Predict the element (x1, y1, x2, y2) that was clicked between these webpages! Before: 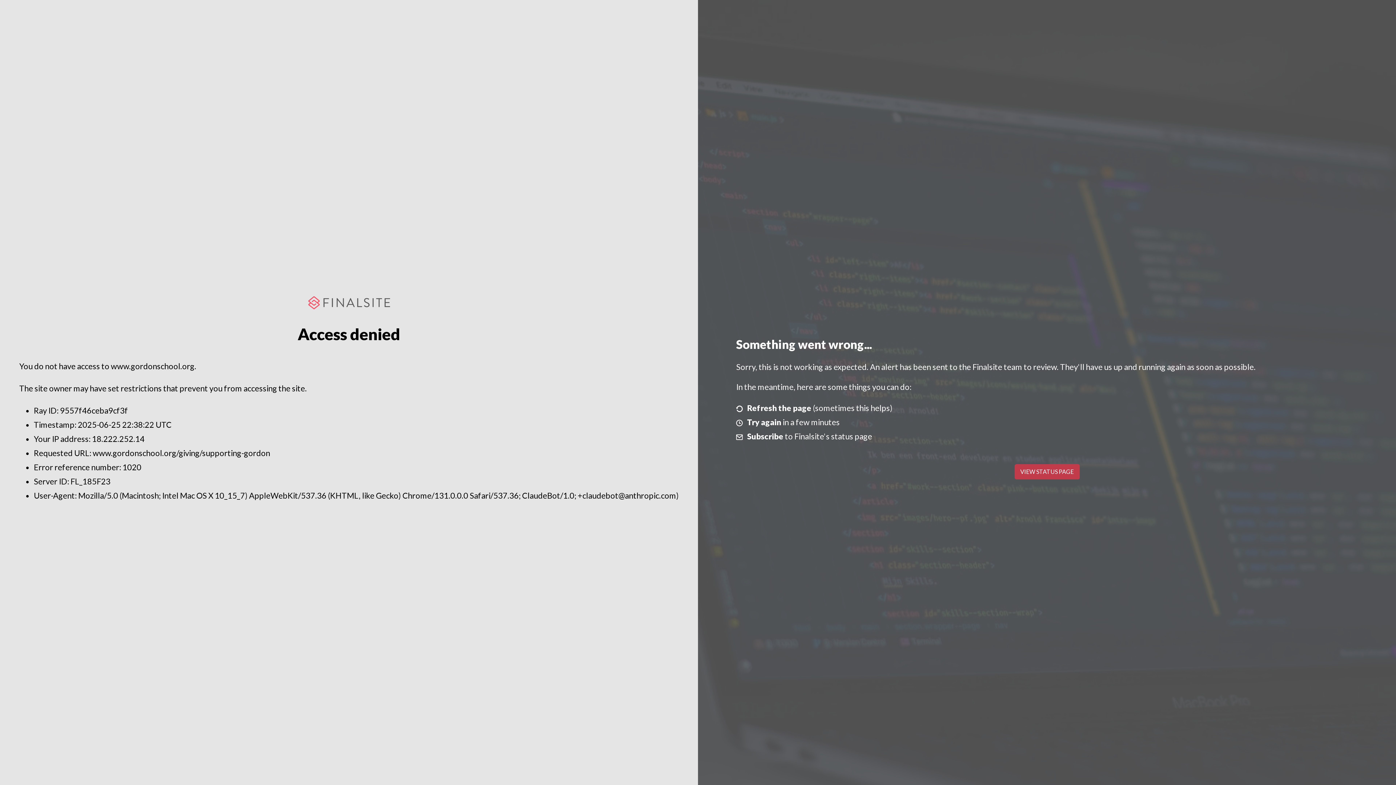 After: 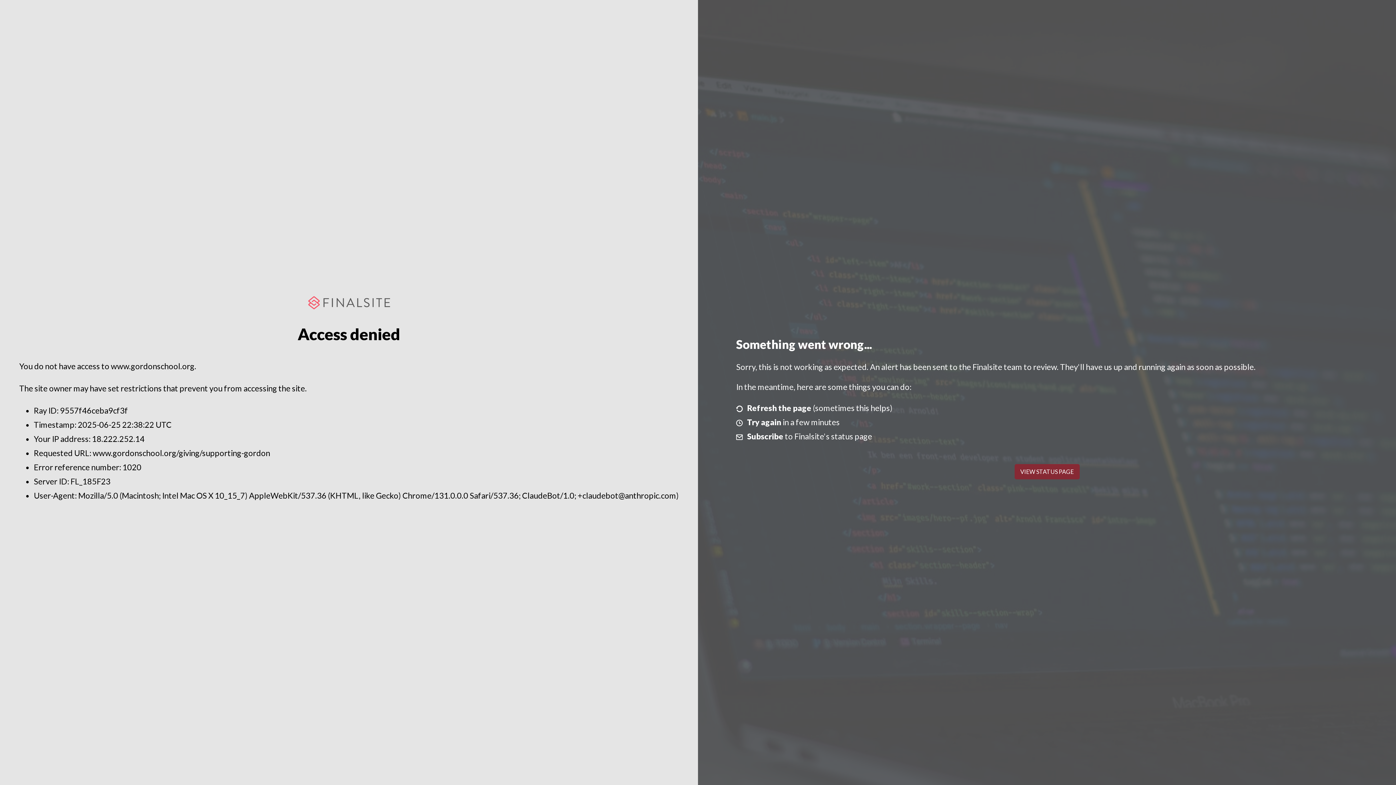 Action: label: VIEW STATUS PAGE bbox: (1014, 464, 1079, 479)